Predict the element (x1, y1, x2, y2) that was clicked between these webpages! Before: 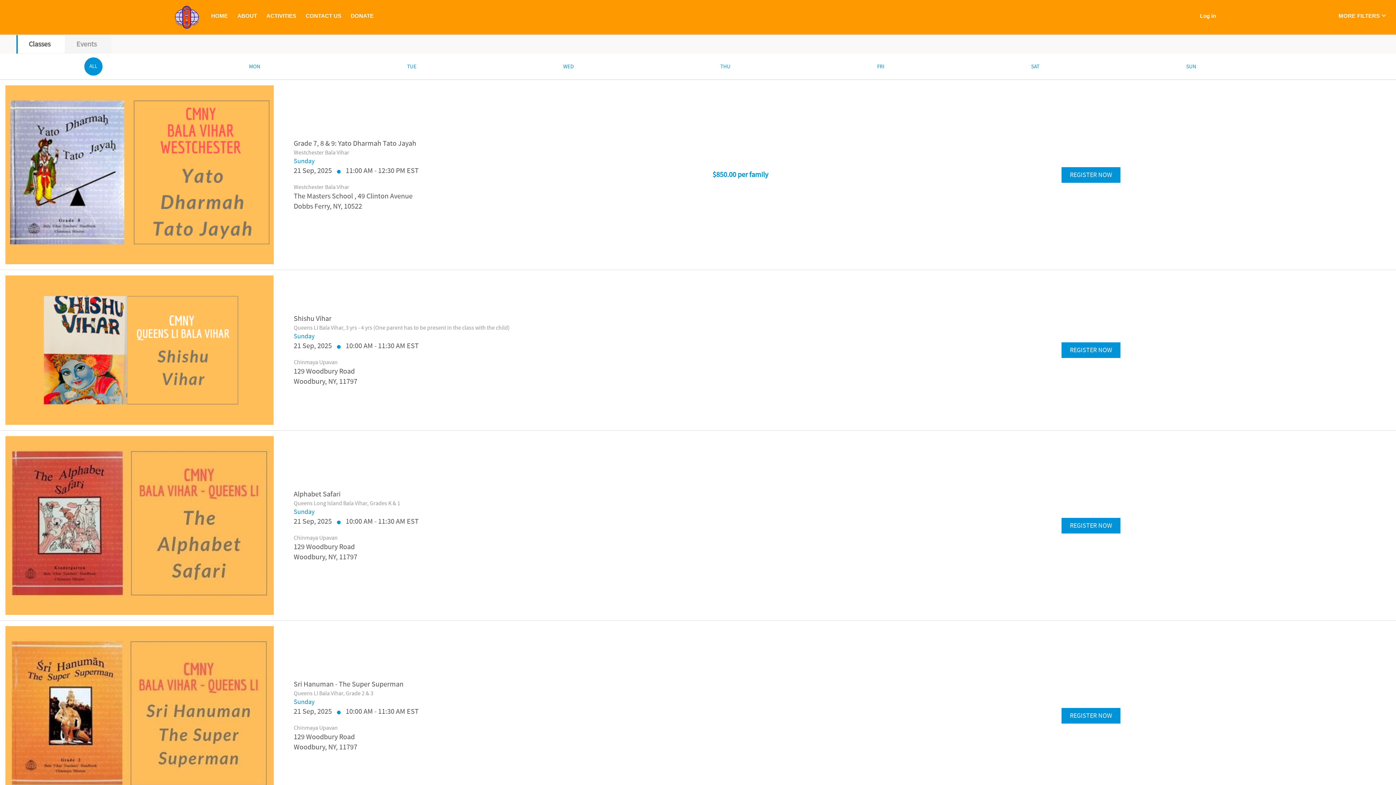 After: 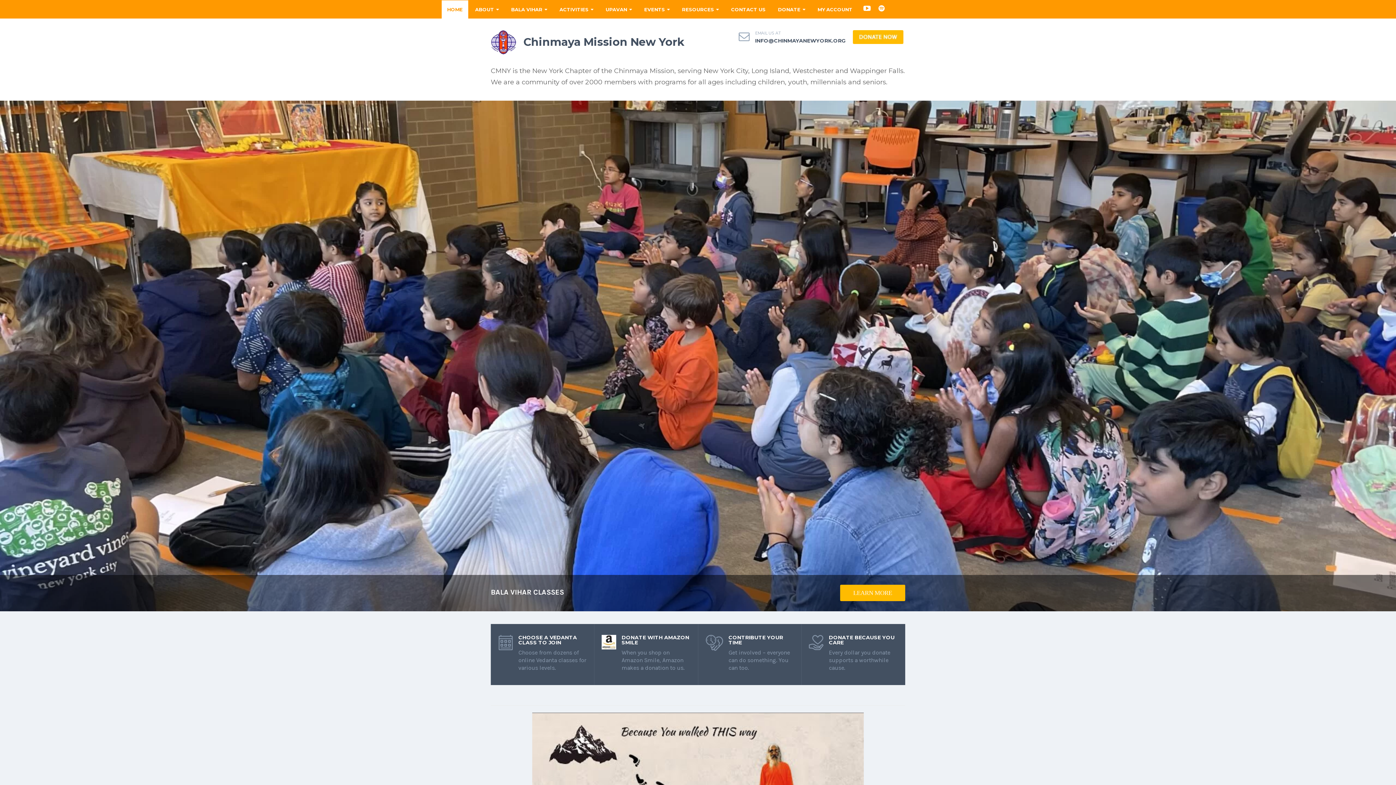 Action: label: HOME bbox: (206, 8, 232, 23)